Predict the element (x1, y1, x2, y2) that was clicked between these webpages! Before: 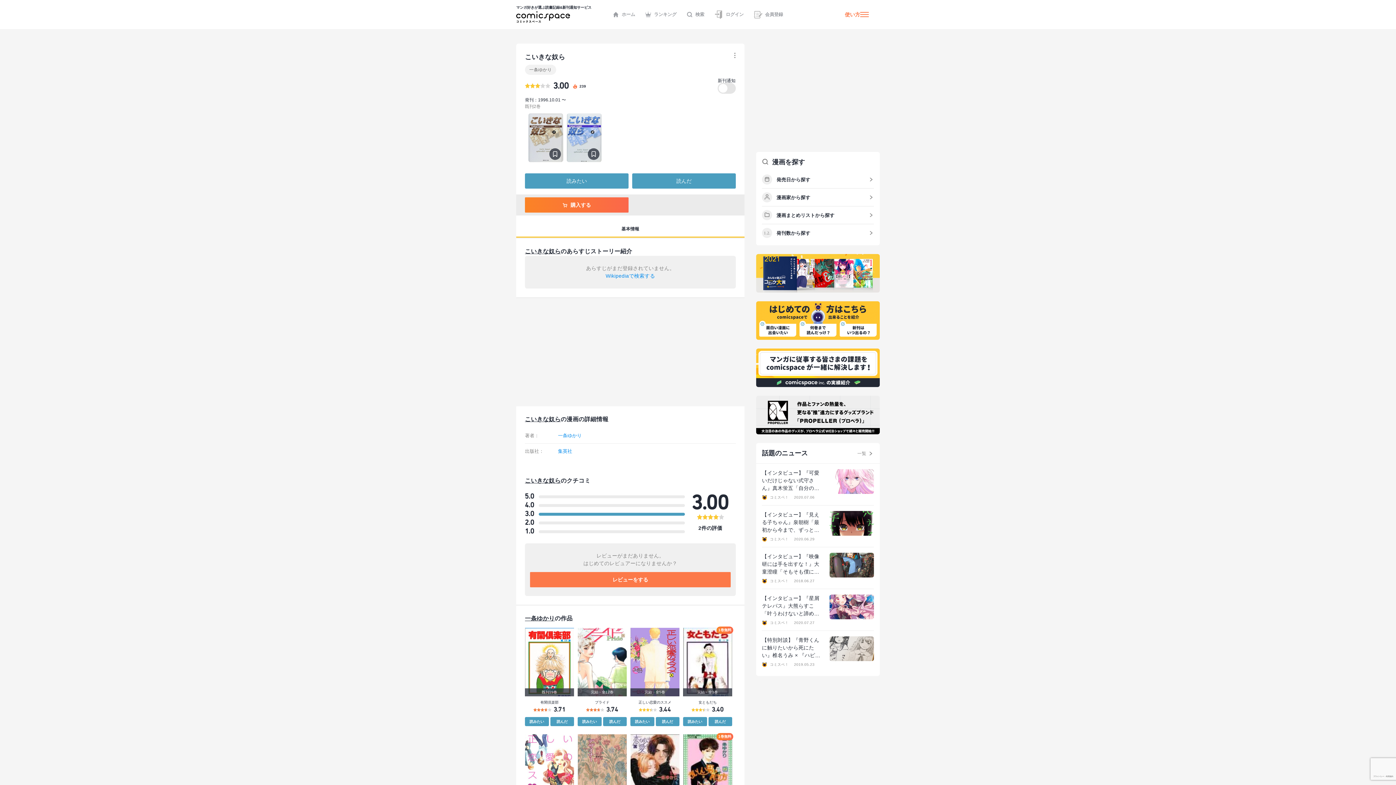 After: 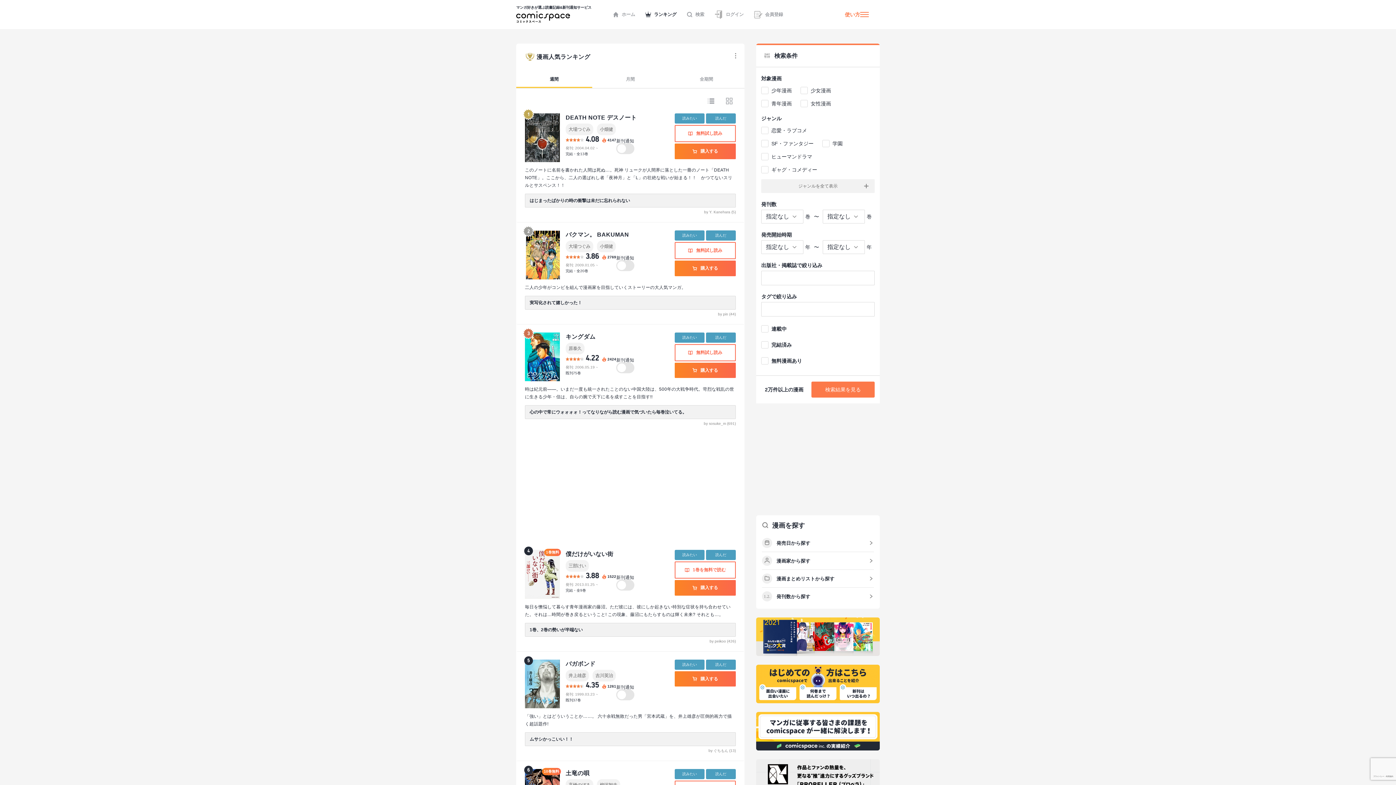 Action: label: ランキング bbox: (640, 8, 681, 21)